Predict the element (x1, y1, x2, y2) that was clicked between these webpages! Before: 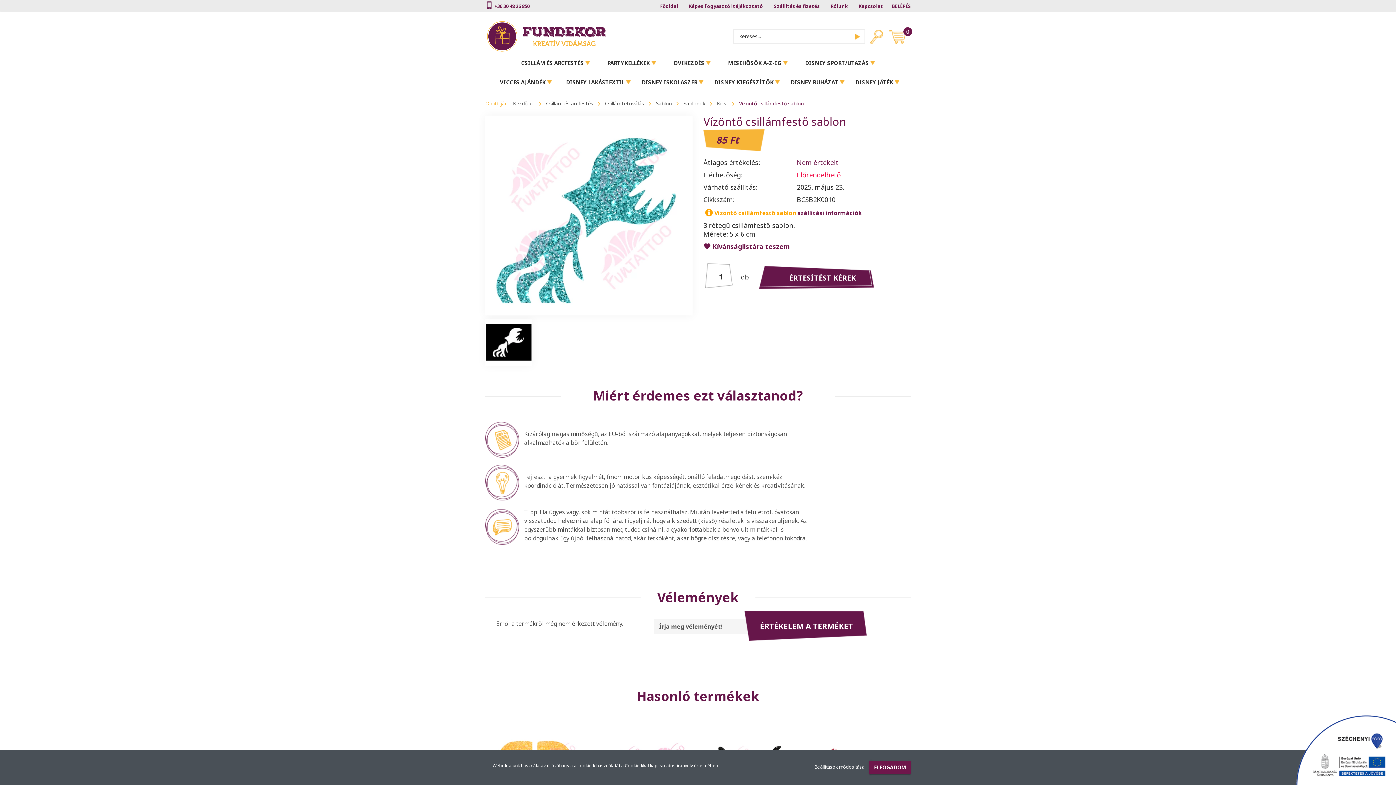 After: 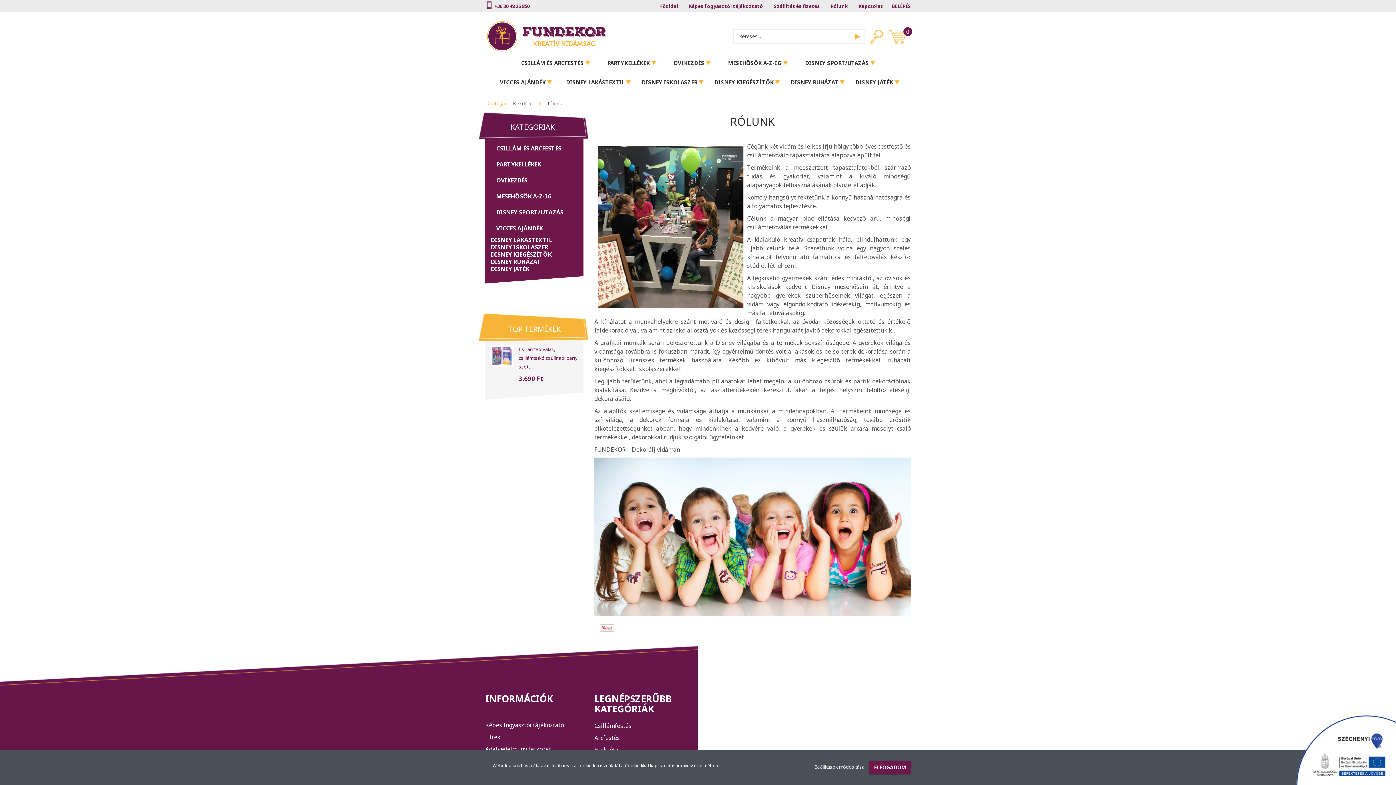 Action: label: Rólunk bbox: (825, 1, 853, 10)